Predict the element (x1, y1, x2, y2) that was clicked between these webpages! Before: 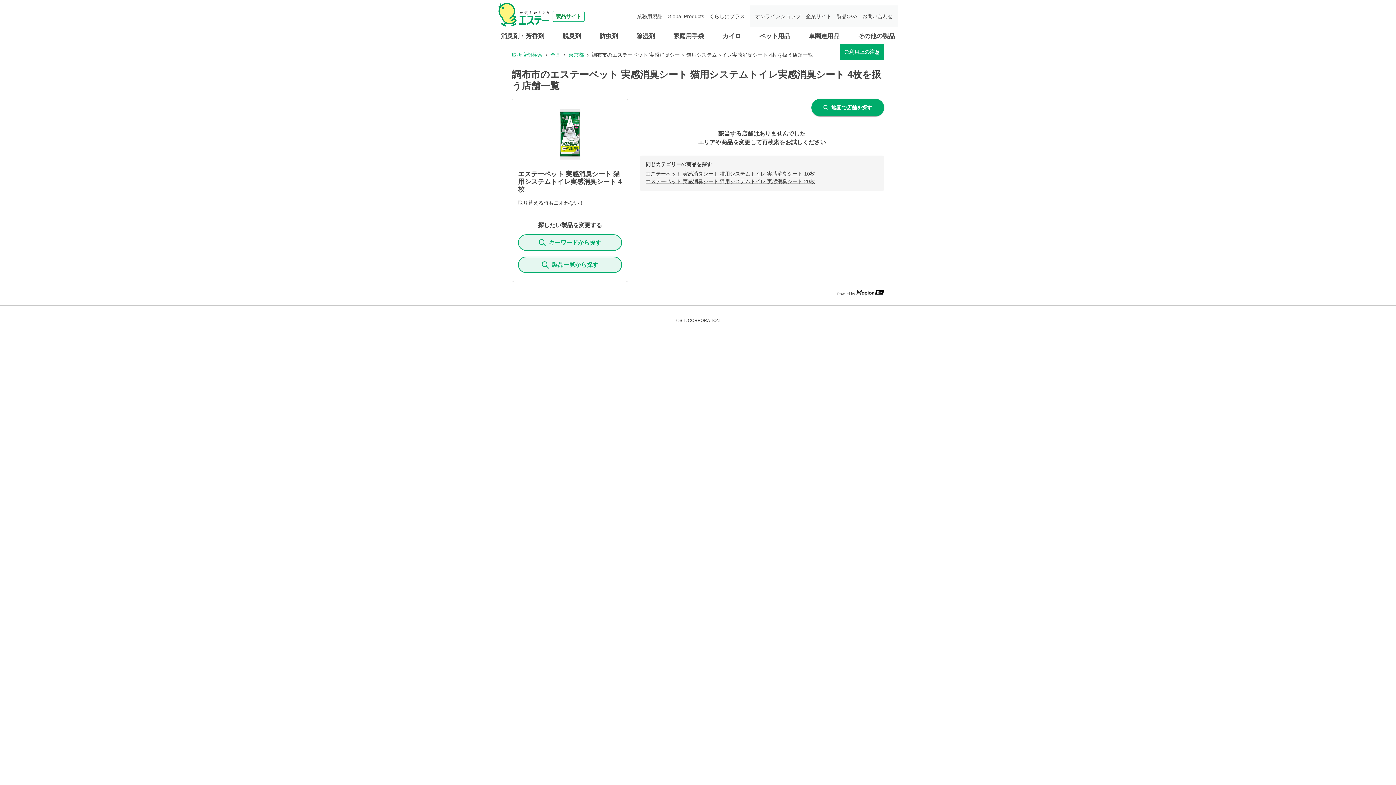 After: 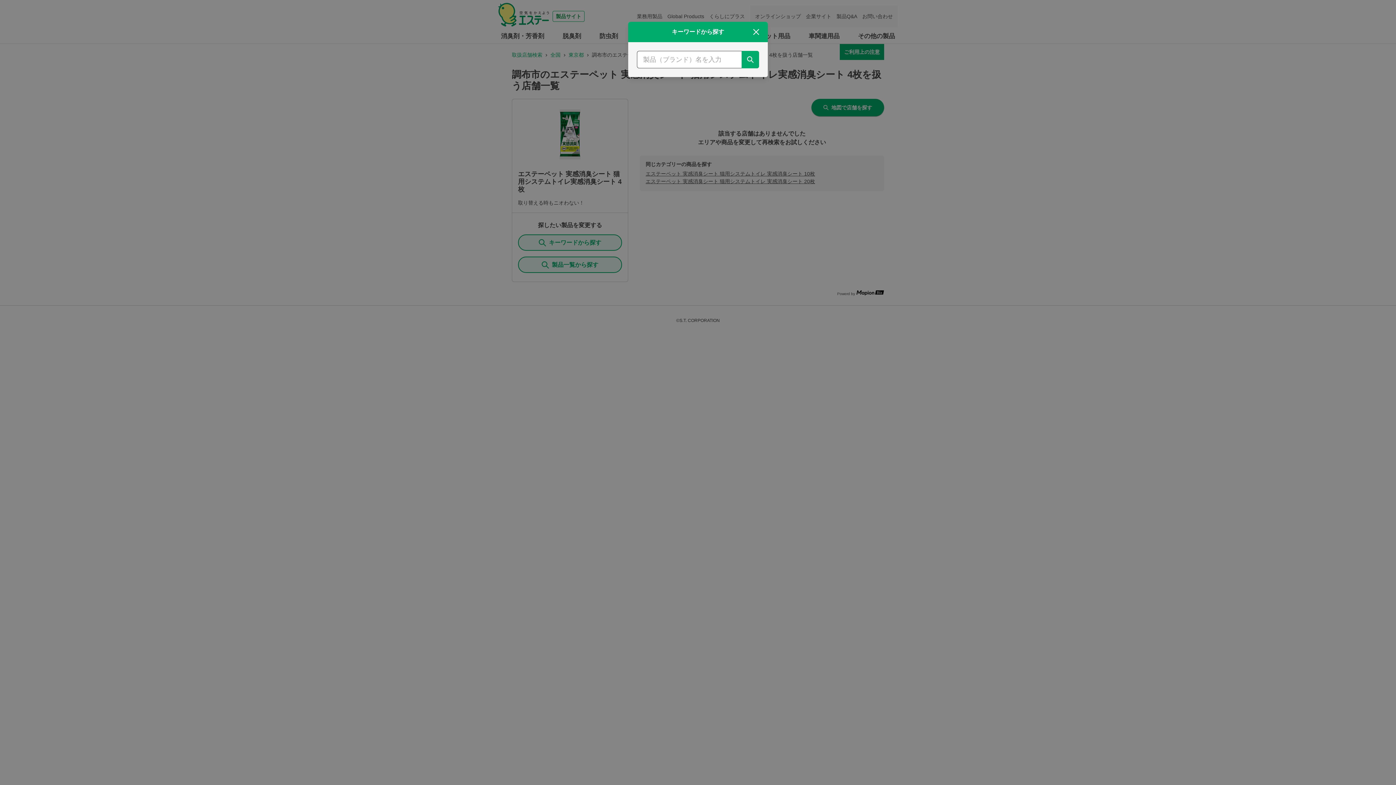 Action: label: KeywordSearch bbox: (518, 234, 622, 250)